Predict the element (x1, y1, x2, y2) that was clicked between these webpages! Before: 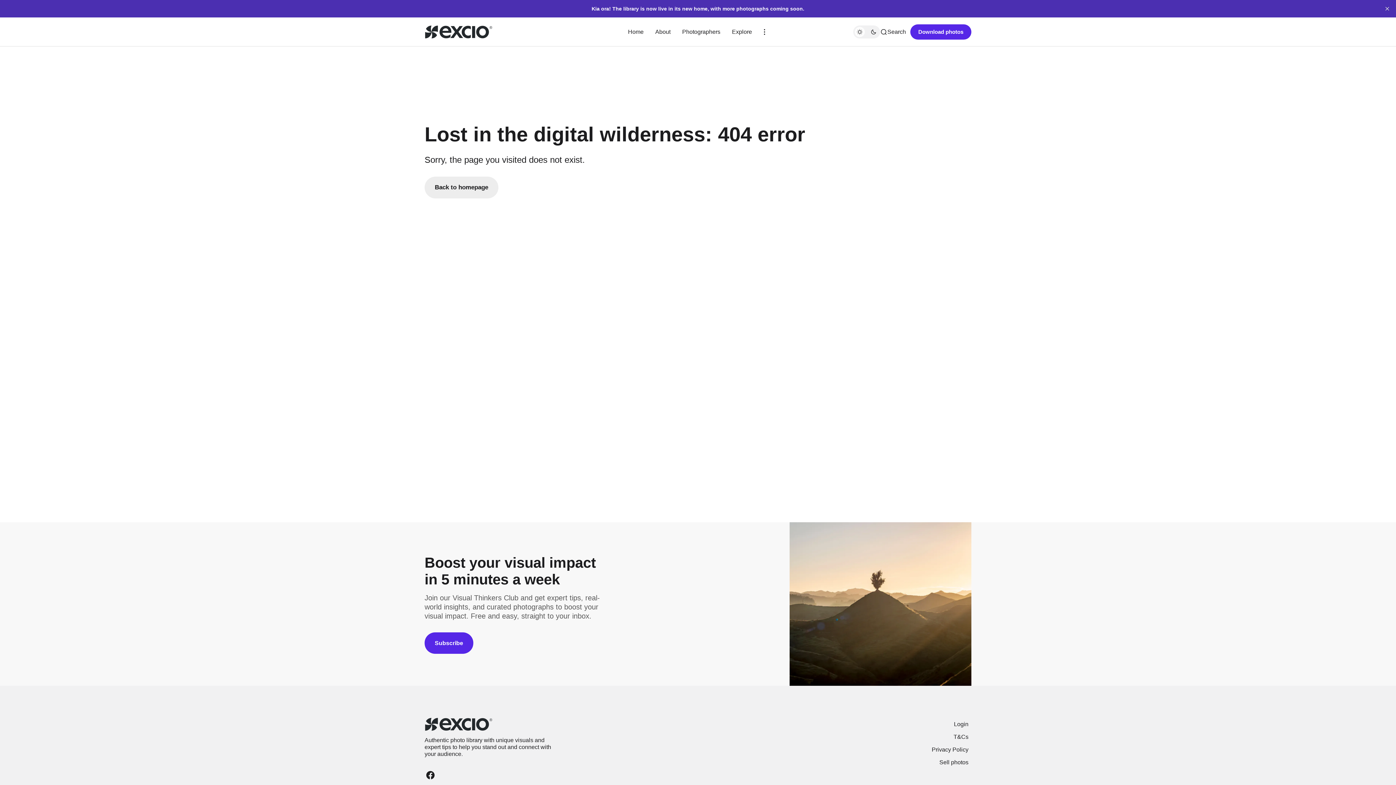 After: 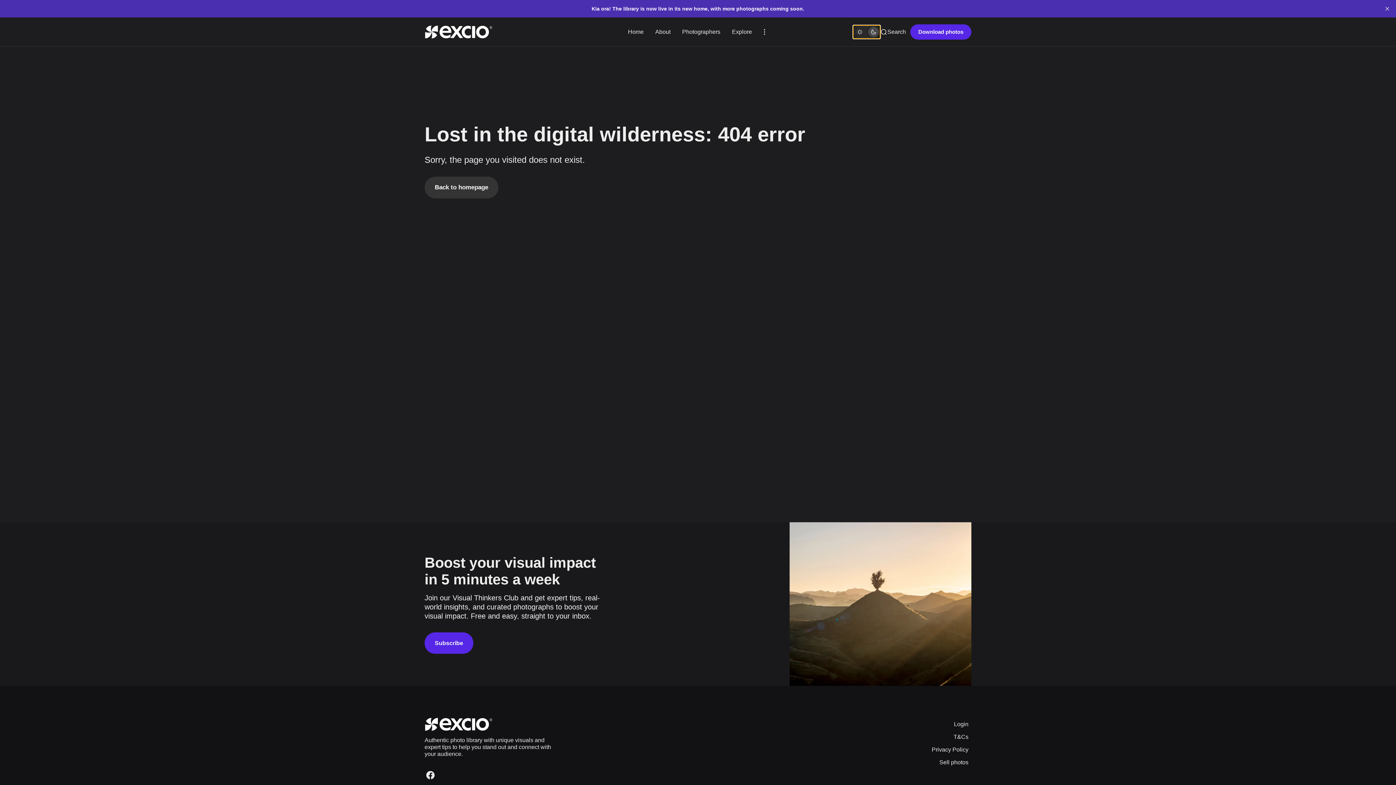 Action: bbox: (853, 25, 880, 38) label: Dark mode toggle button